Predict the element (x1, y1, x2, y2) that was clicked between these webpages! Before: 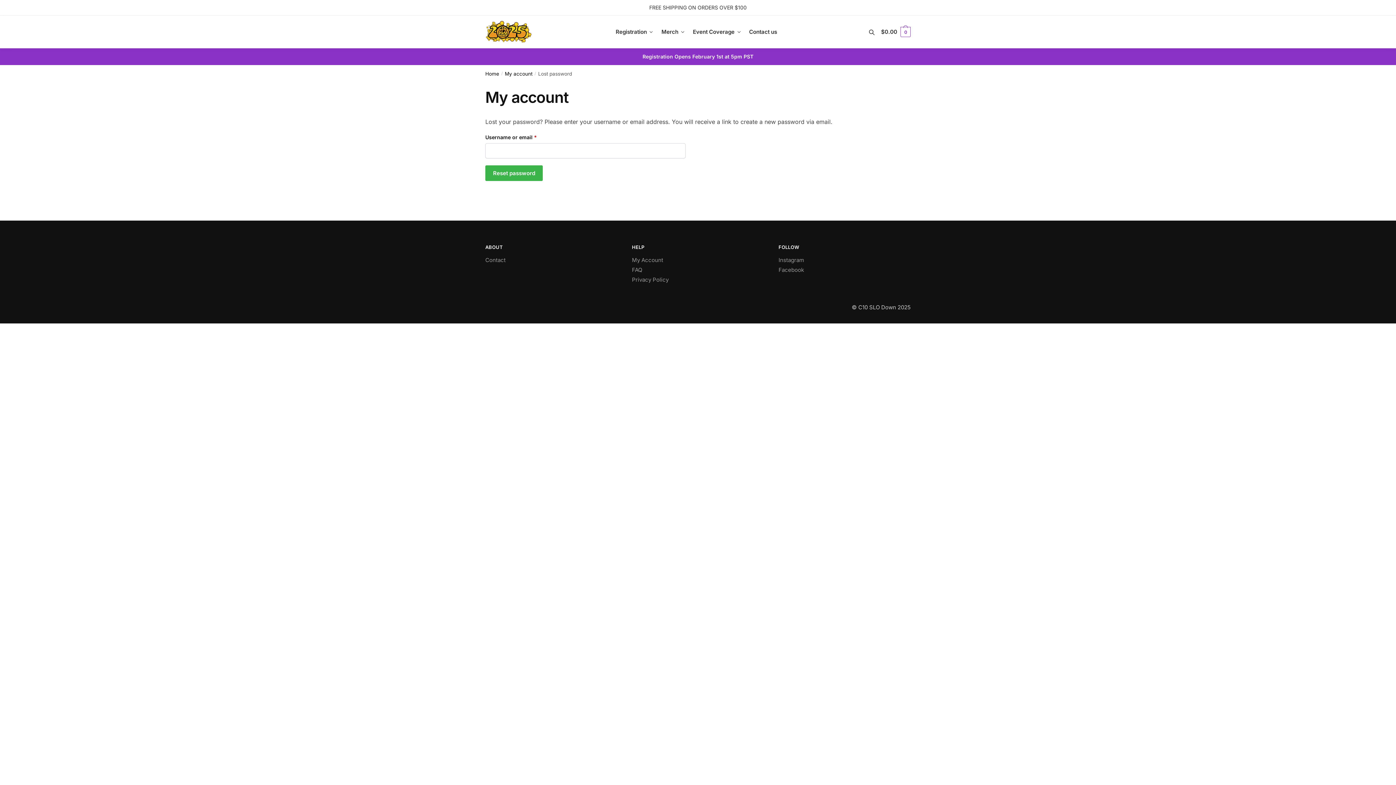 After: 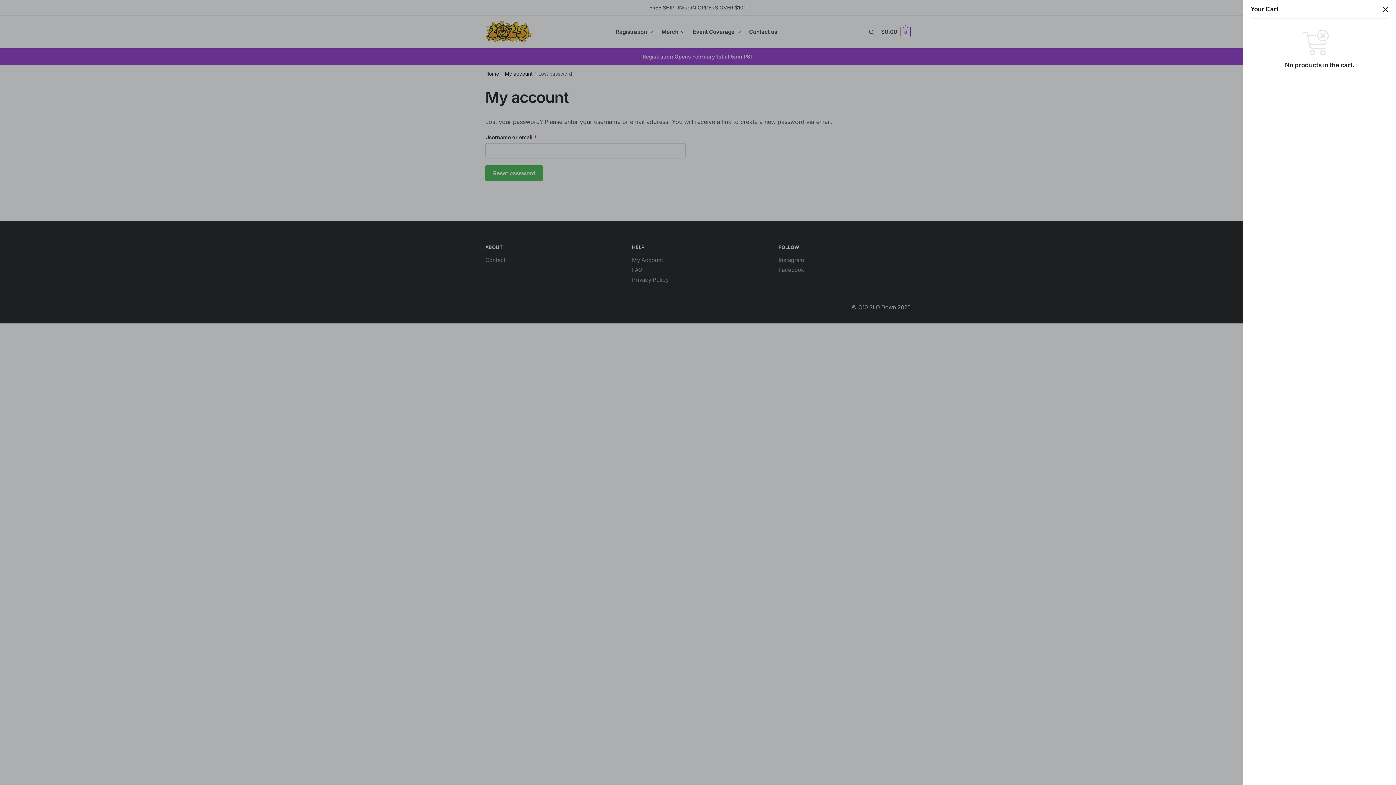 Action: bbox: (881, 21, 910, 42) label: $0.00 0